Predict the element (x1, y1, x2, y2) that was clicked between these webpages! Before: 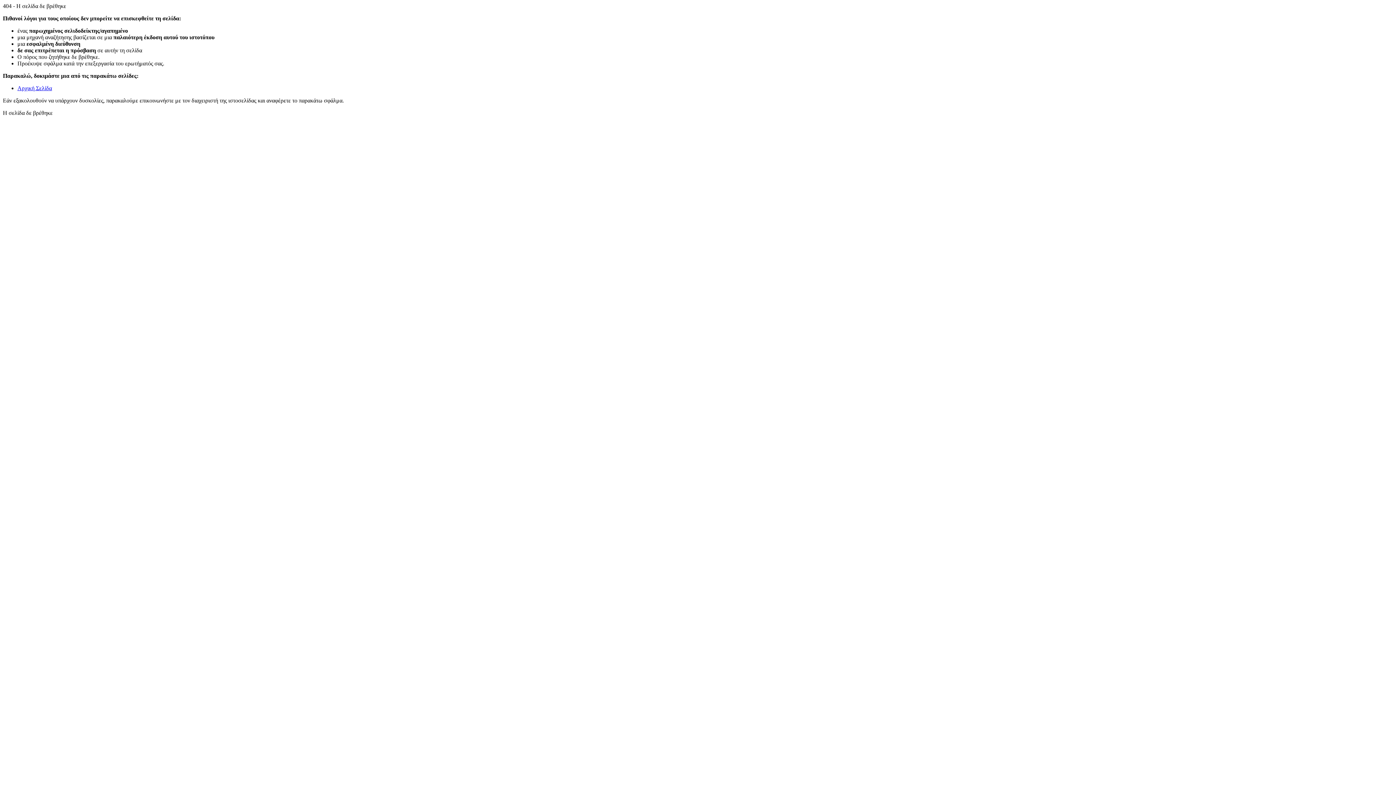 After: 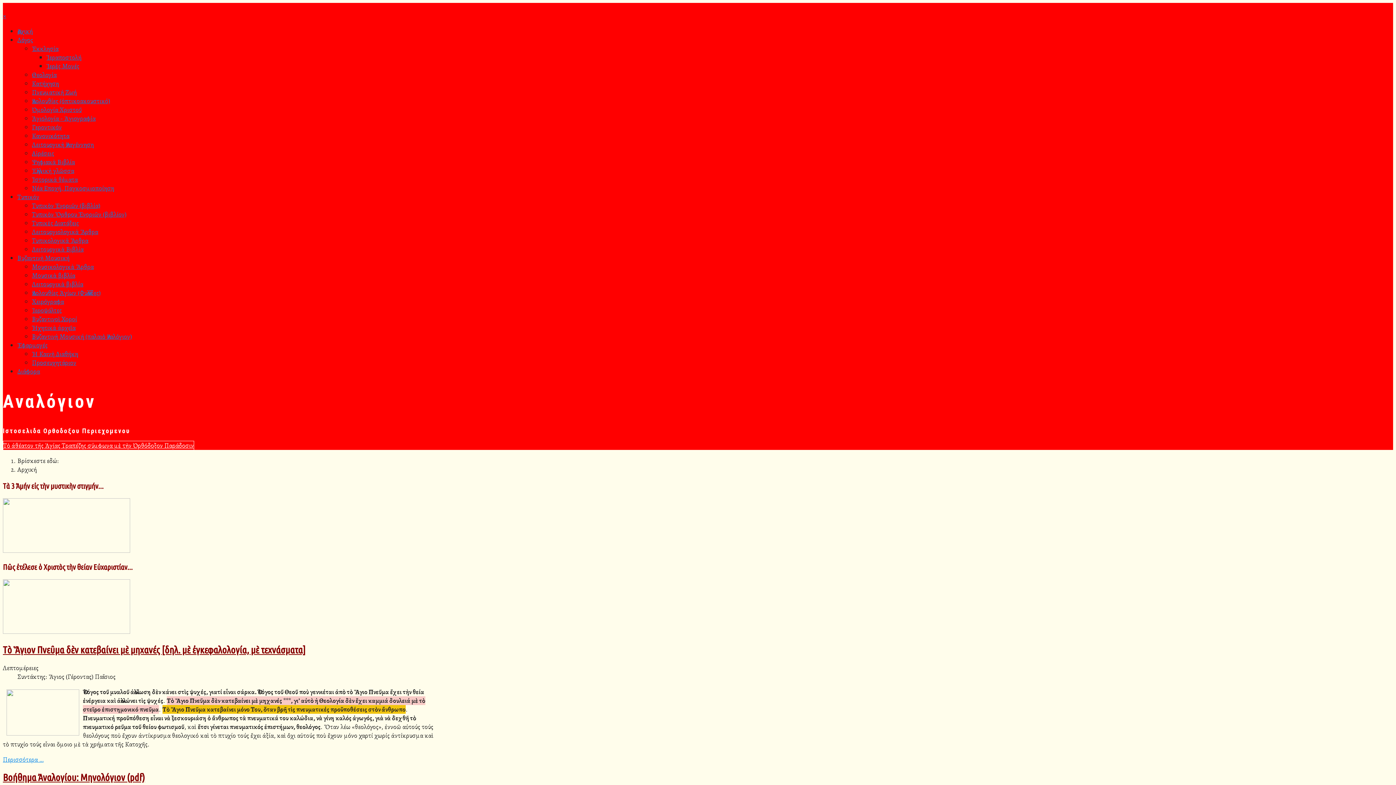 Action: bbox: (17, 85, 52, 91) label: Αρχική Σελίδα